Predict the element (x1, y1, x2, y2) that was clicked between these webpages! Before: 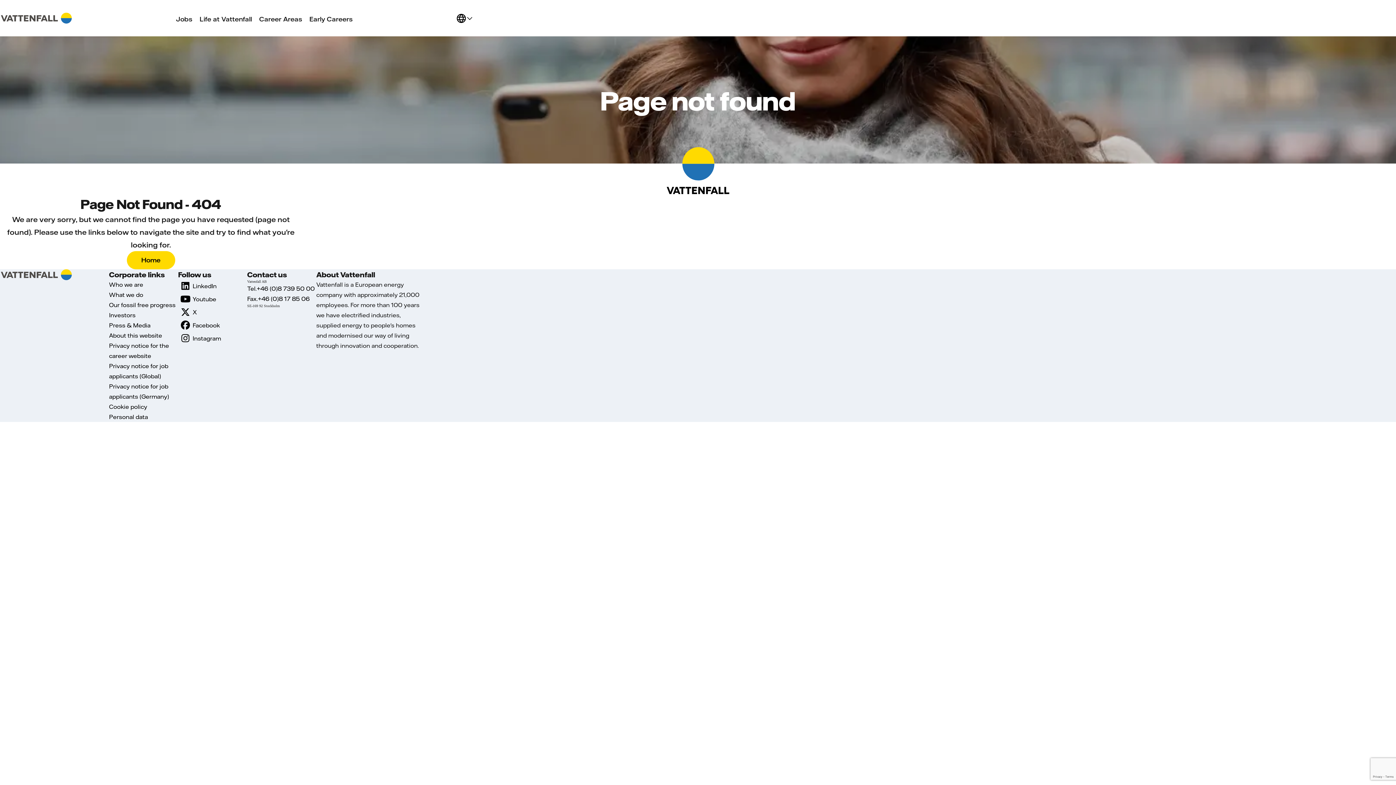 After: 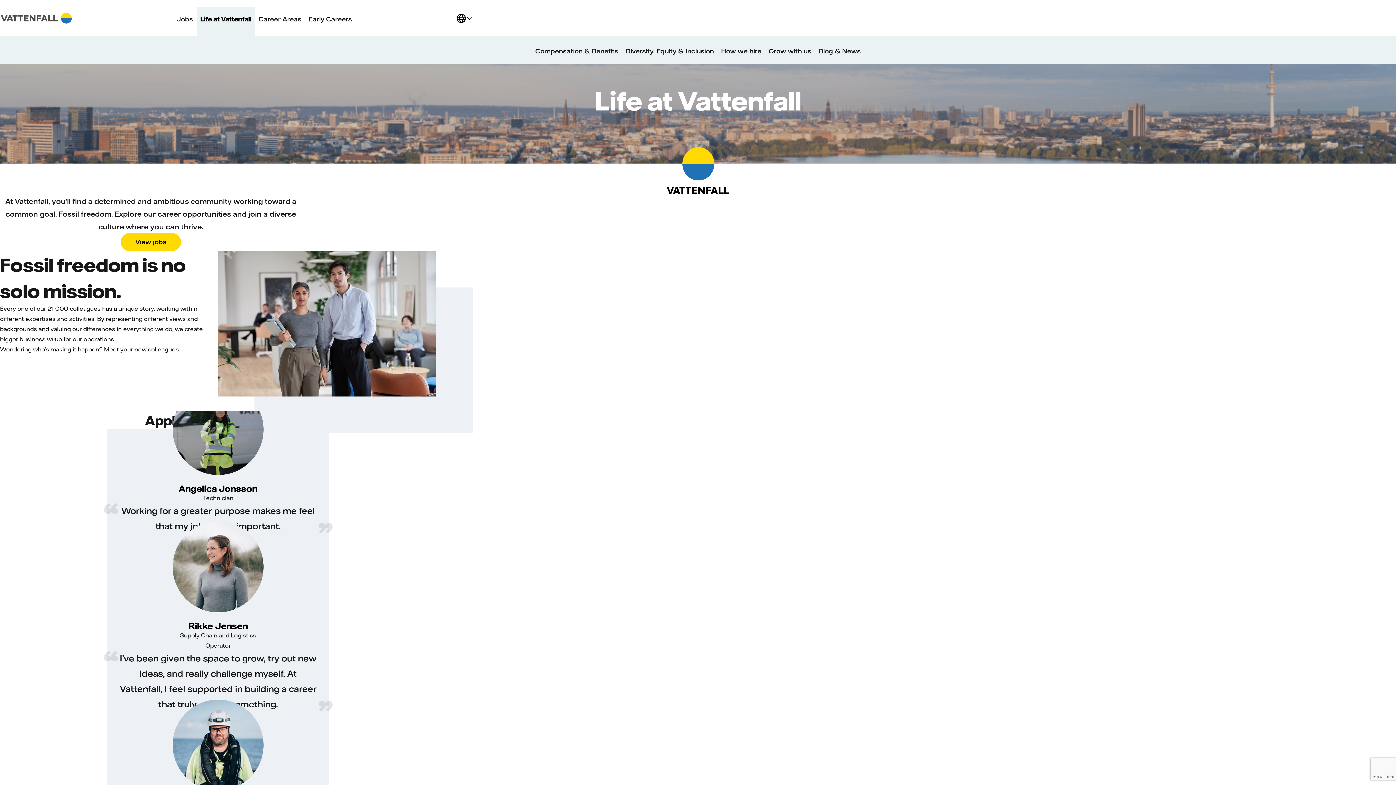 Action: bbox: (196, 9, 255, 28) label: Life at Vattenfall